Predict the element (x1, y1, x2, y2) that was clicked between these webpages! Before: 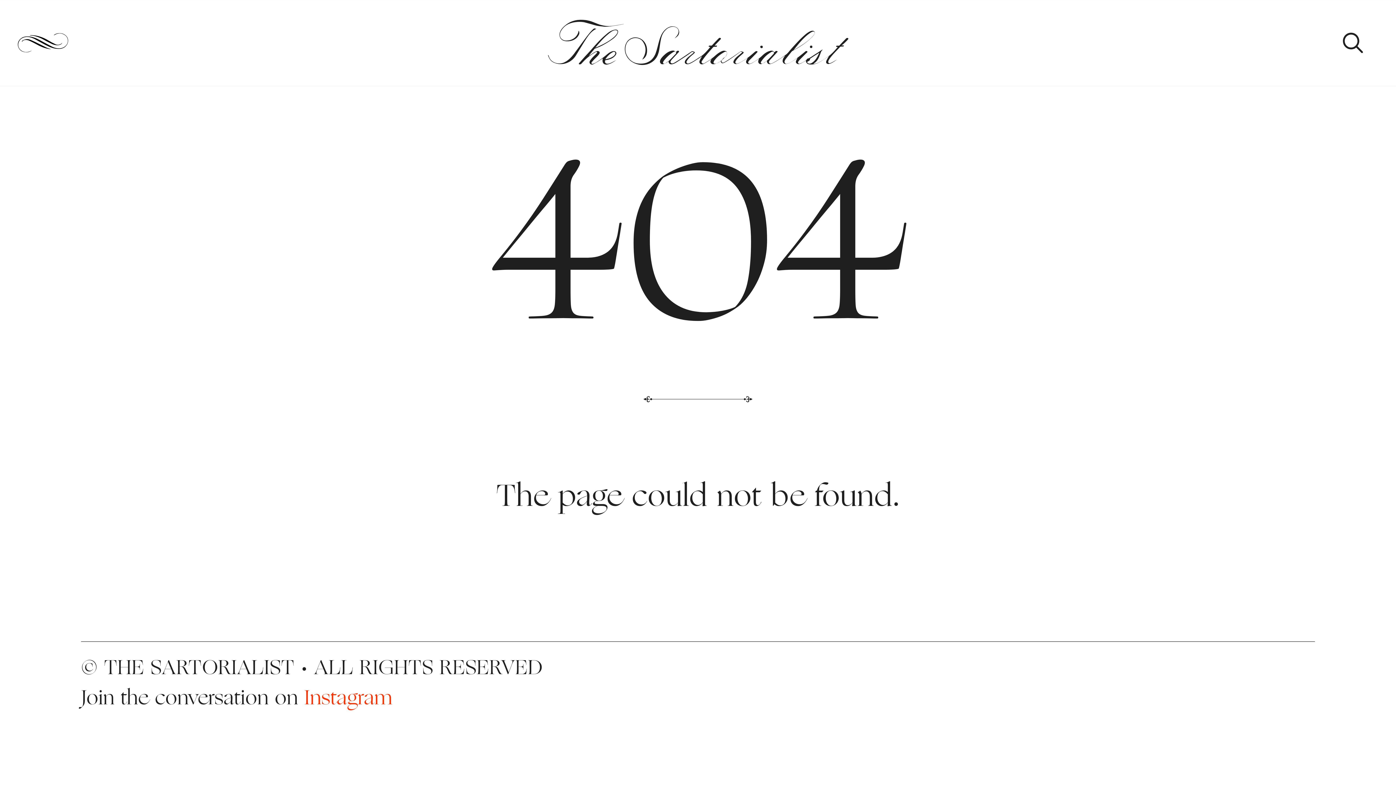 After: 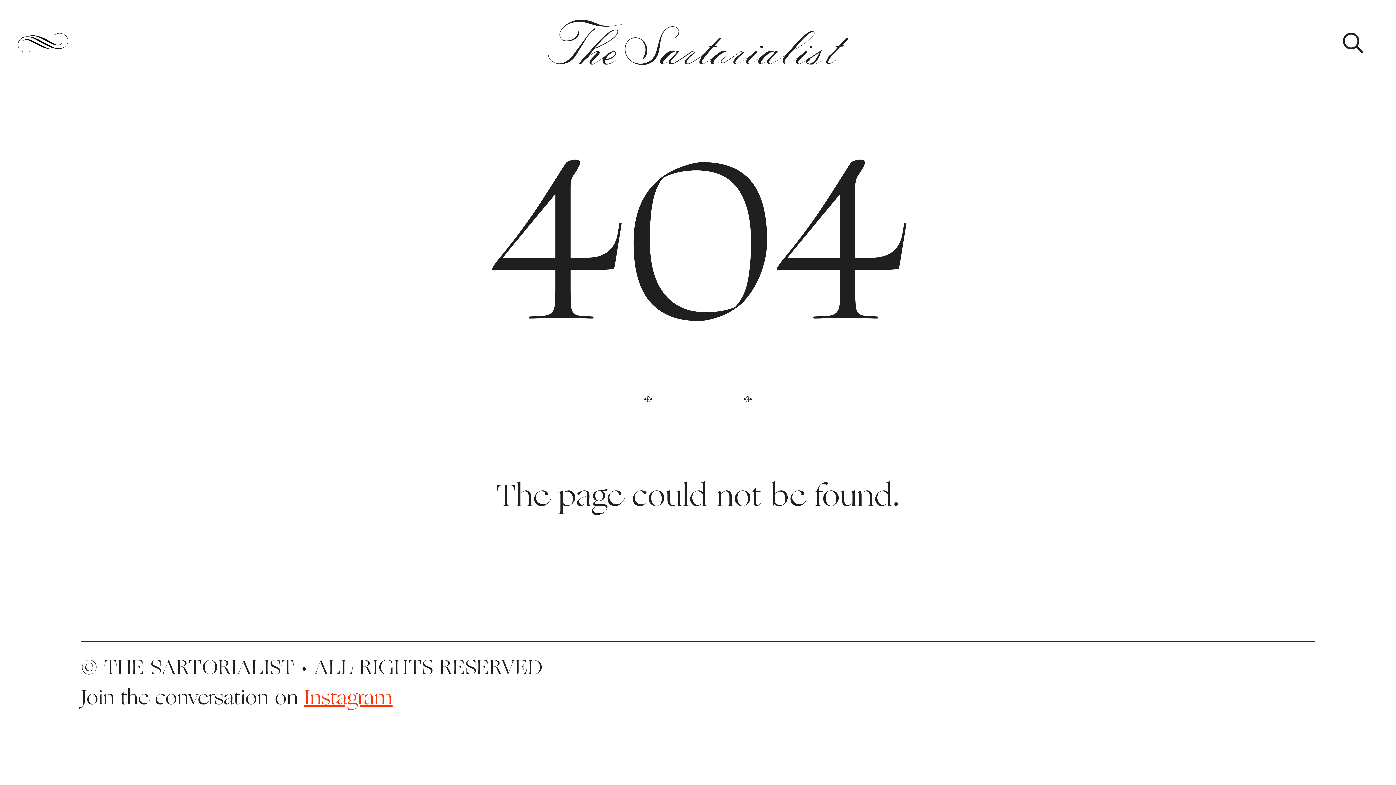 Action: label: Instagram bbox: (304, 681, 392, 713)